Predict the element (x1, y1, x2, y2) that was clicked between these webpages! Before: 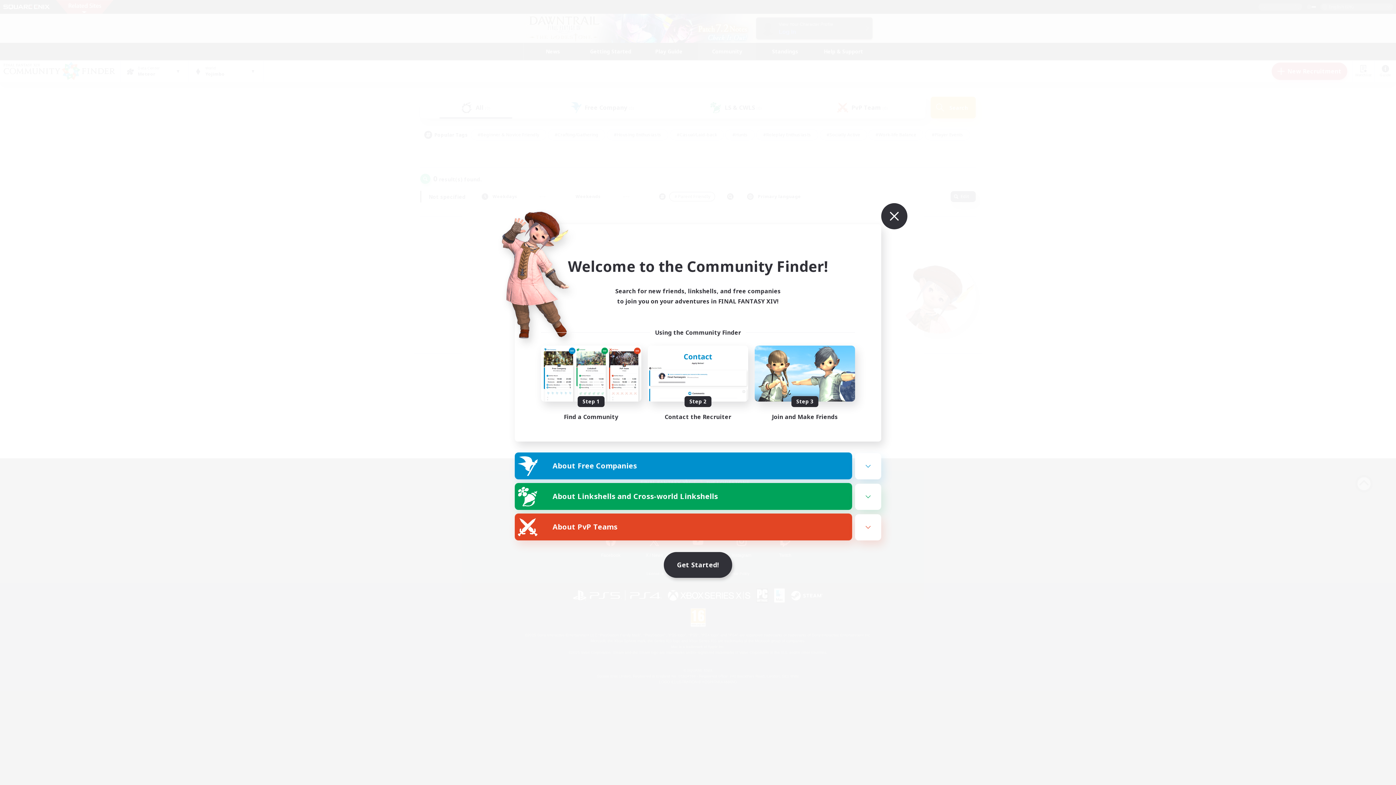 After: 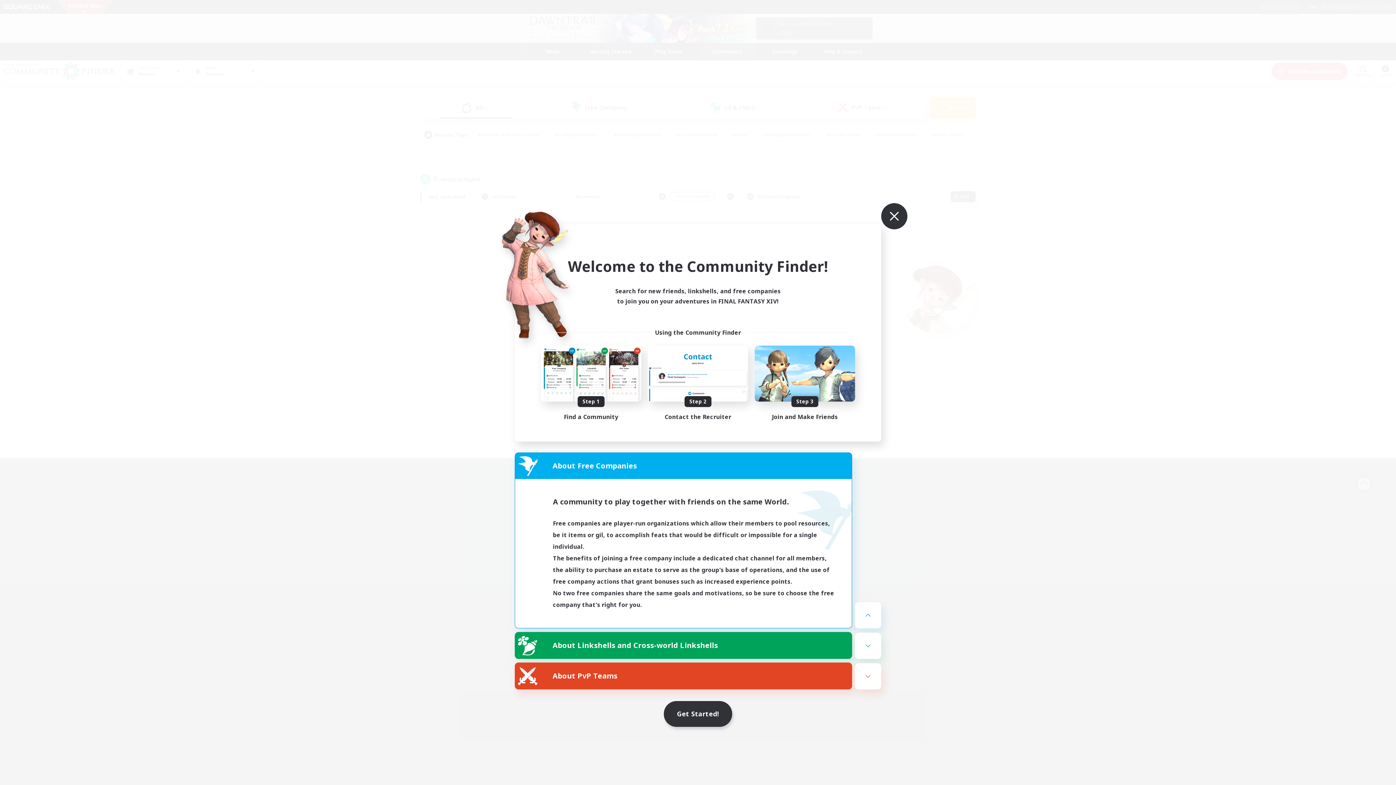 Action: bbox: (515, 453, 852, 479) label: About Free Companies